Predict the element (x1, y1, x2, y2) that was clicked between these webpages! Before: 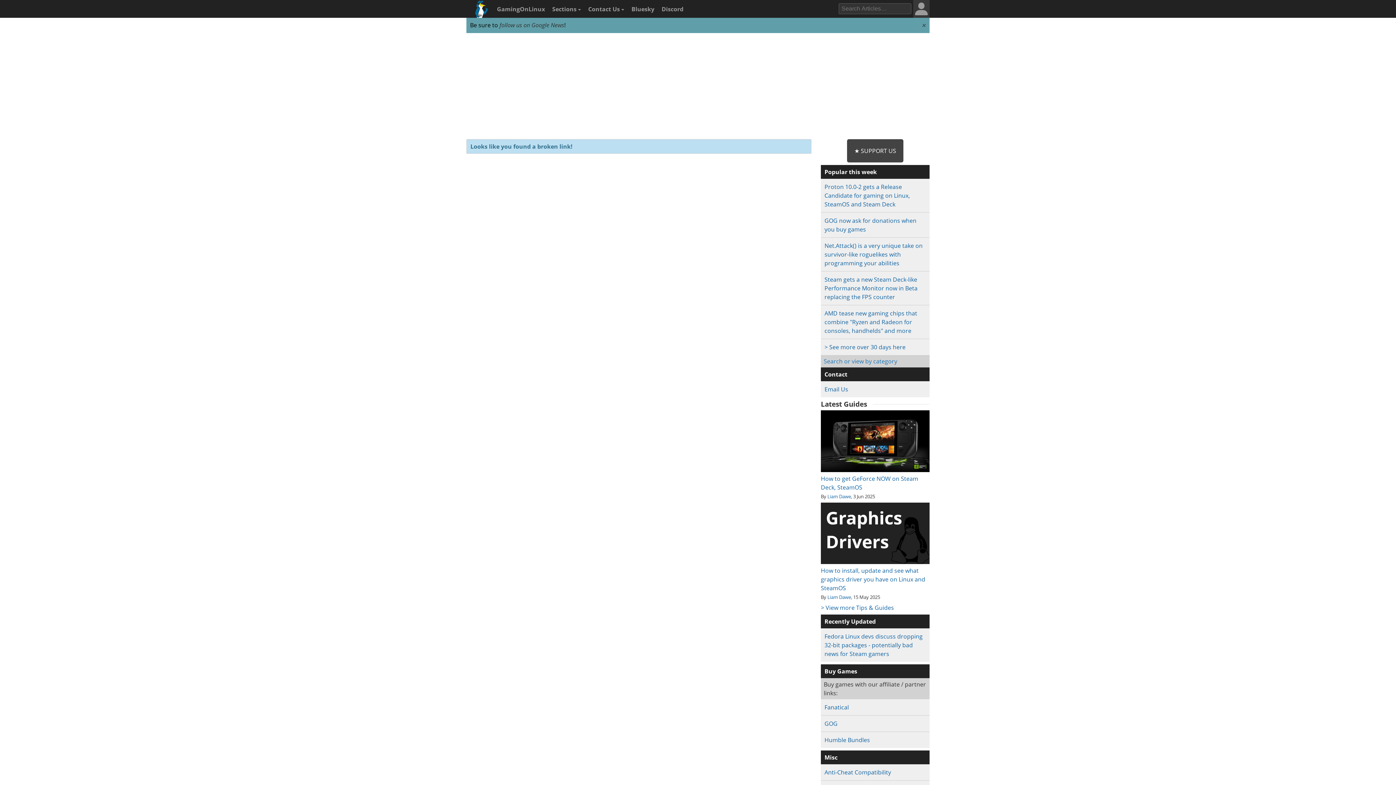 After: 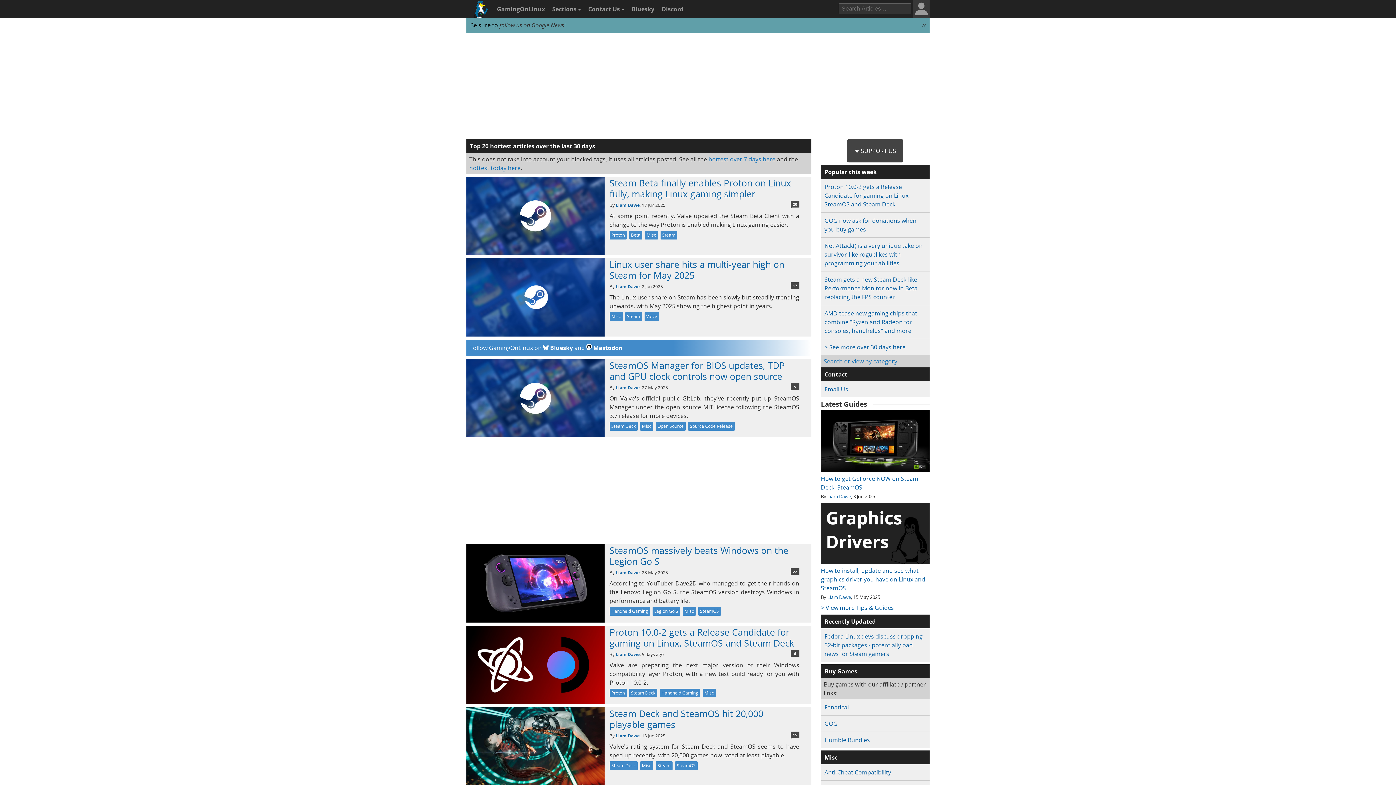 Action: label: > See more over 30 days here bbox: (824, 343, 905, 351)